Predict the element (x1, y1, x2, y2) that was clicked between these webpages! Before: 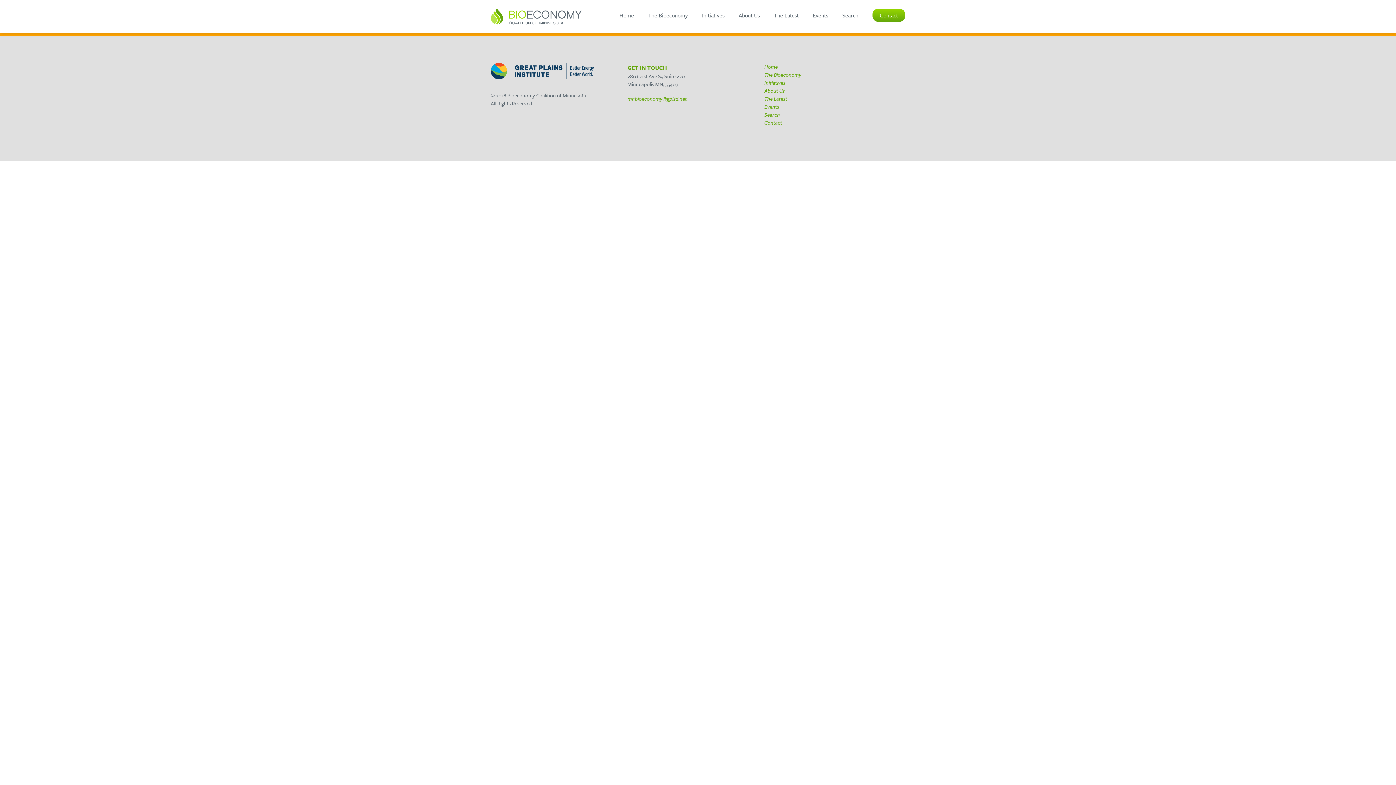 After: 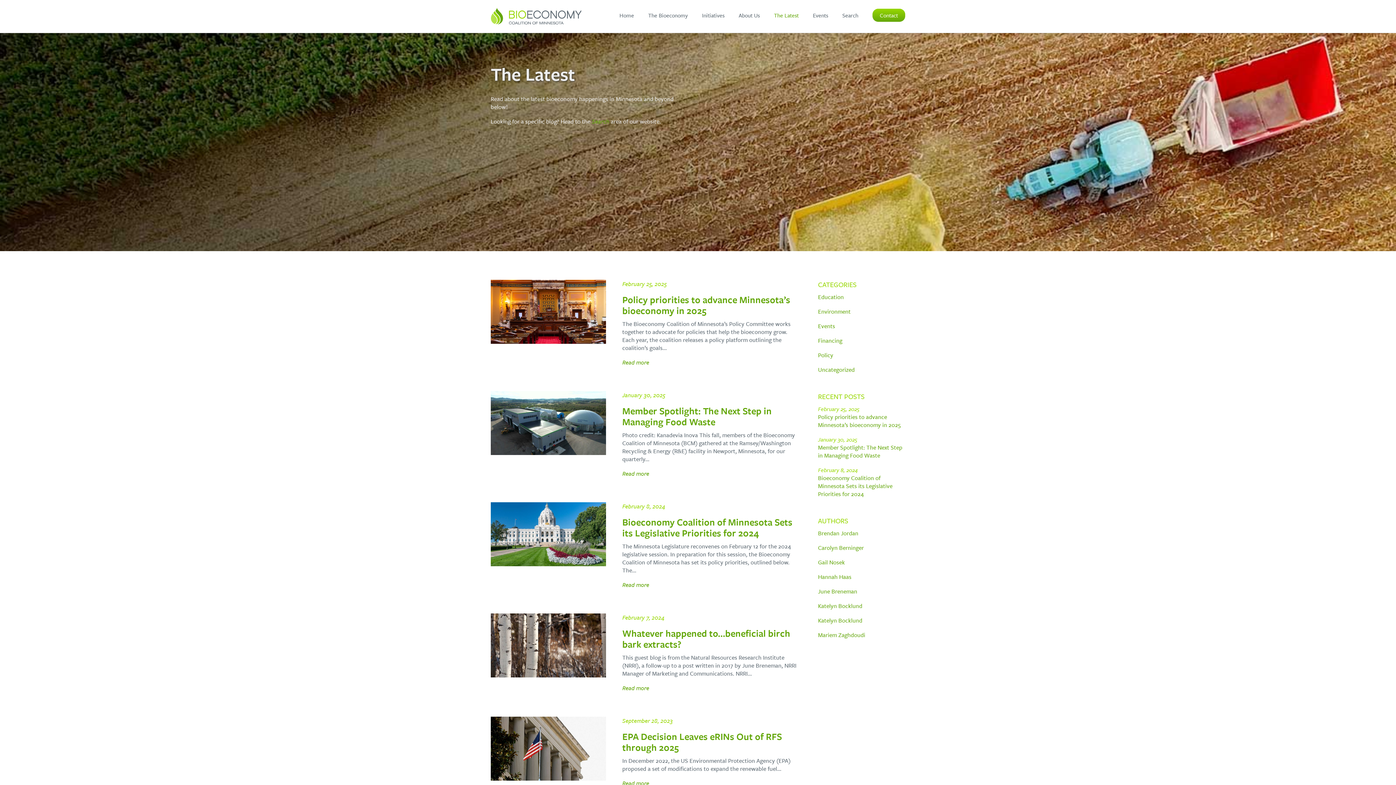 Action: bbox: (764, 94, 787, 102) label: The Latest